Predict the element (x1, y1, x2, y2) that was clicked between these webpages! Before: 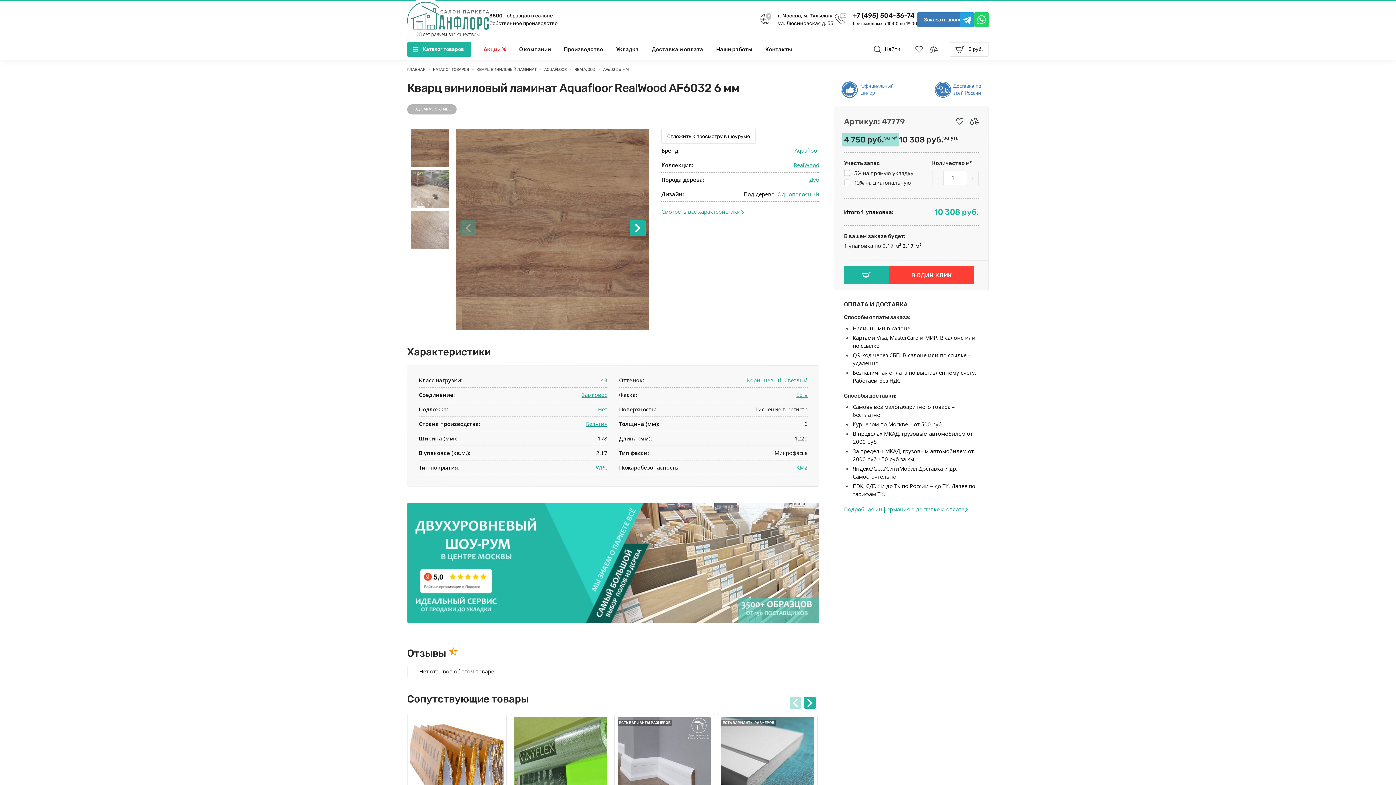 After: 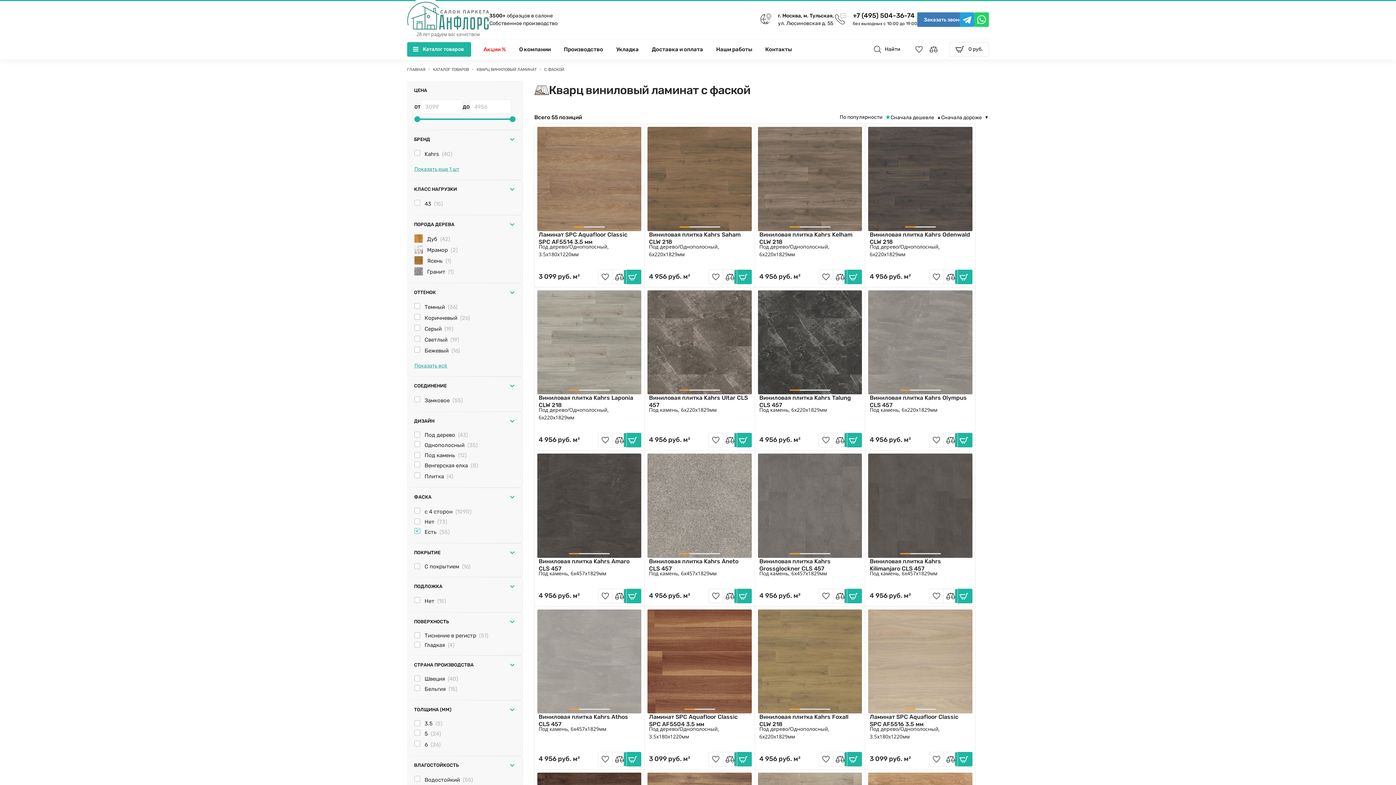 Action: label: Есть bbox: (796, 391, 807, 398)